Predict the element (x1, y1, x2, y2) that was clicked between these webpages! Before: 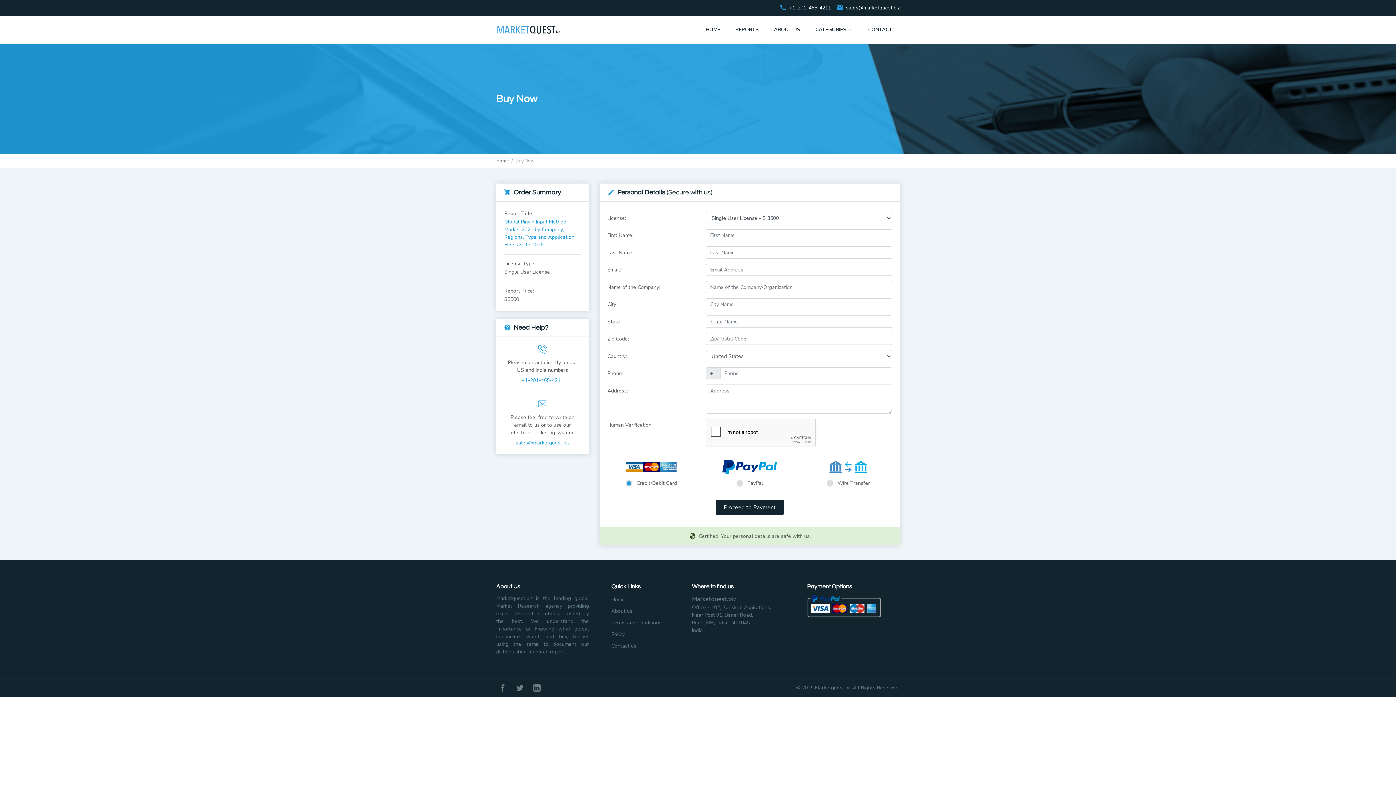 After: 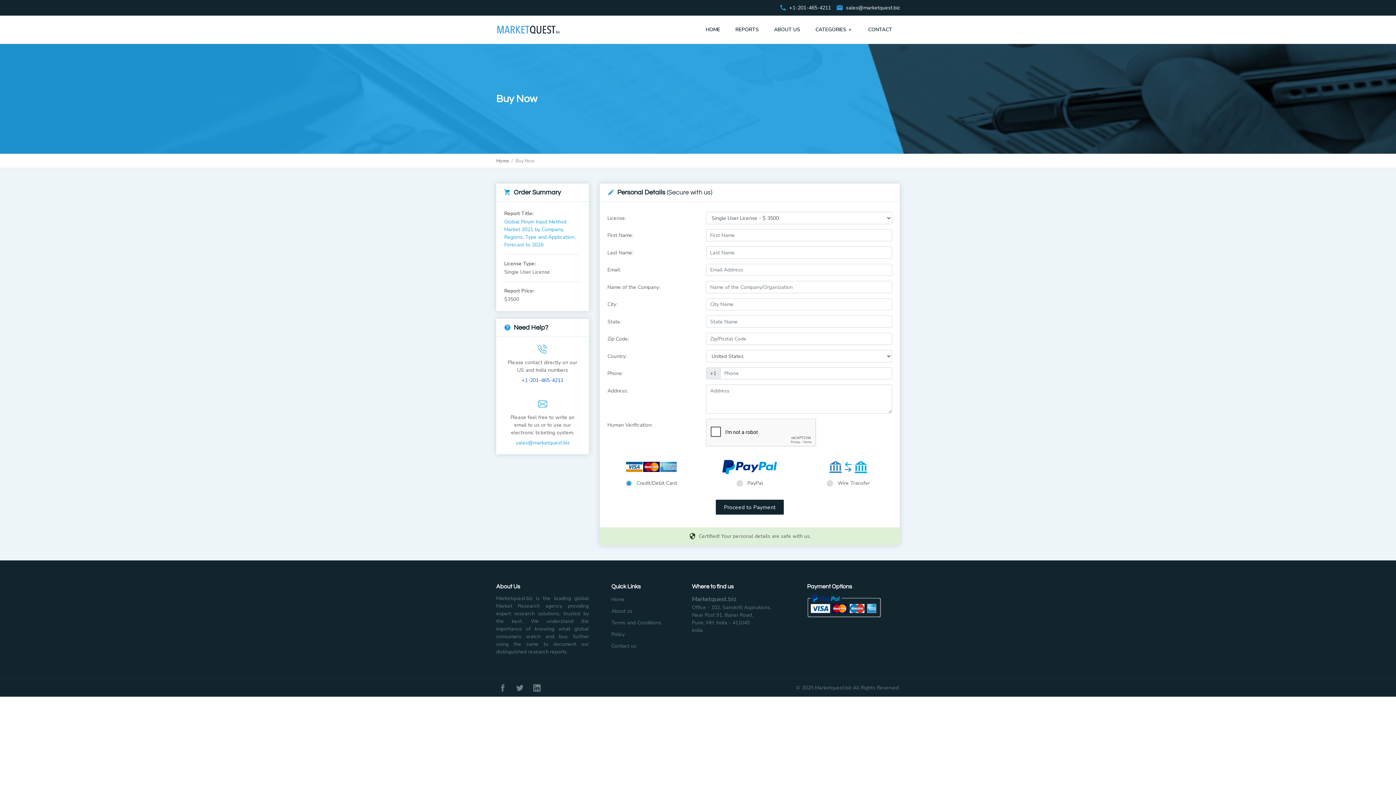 Action: bbox: (521, 377, 563, 384) label: +1-201-465-4211